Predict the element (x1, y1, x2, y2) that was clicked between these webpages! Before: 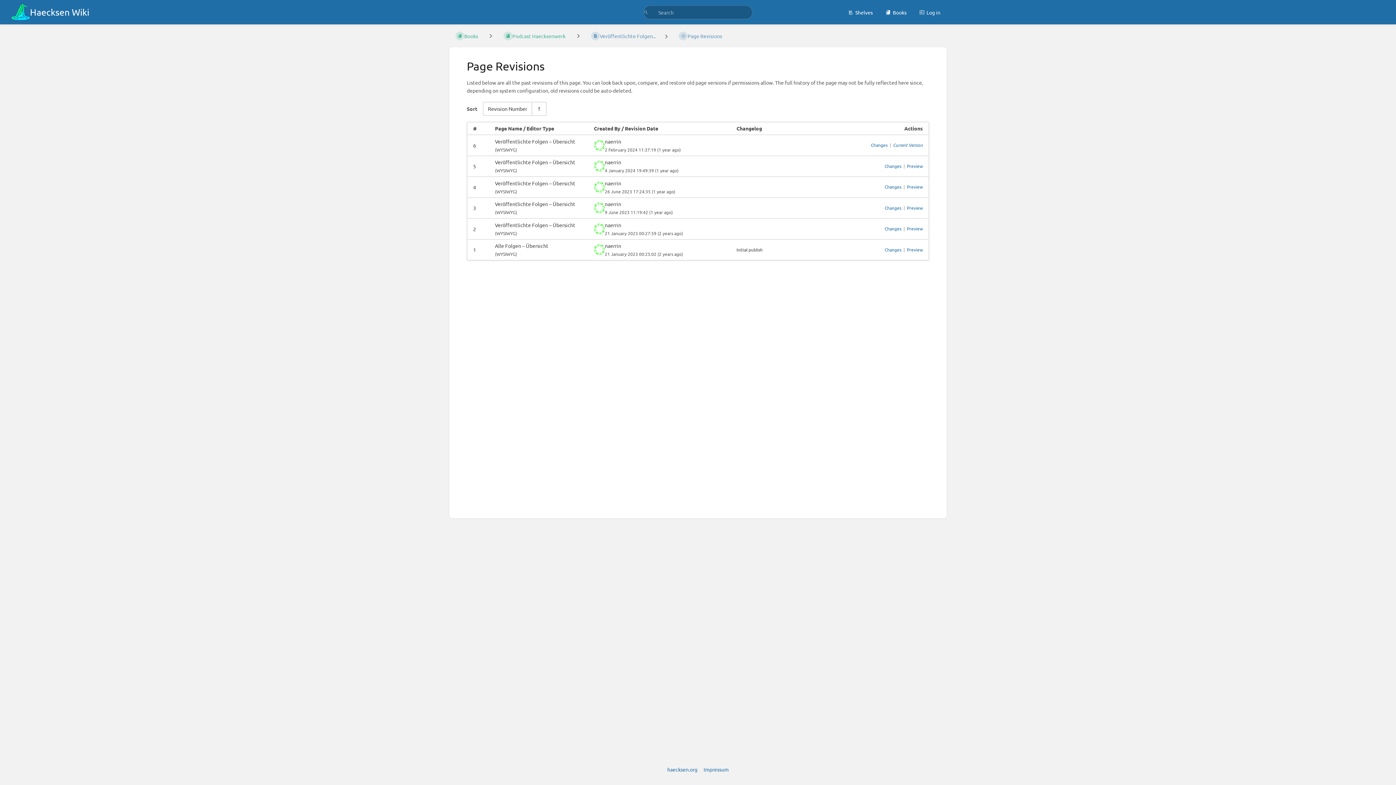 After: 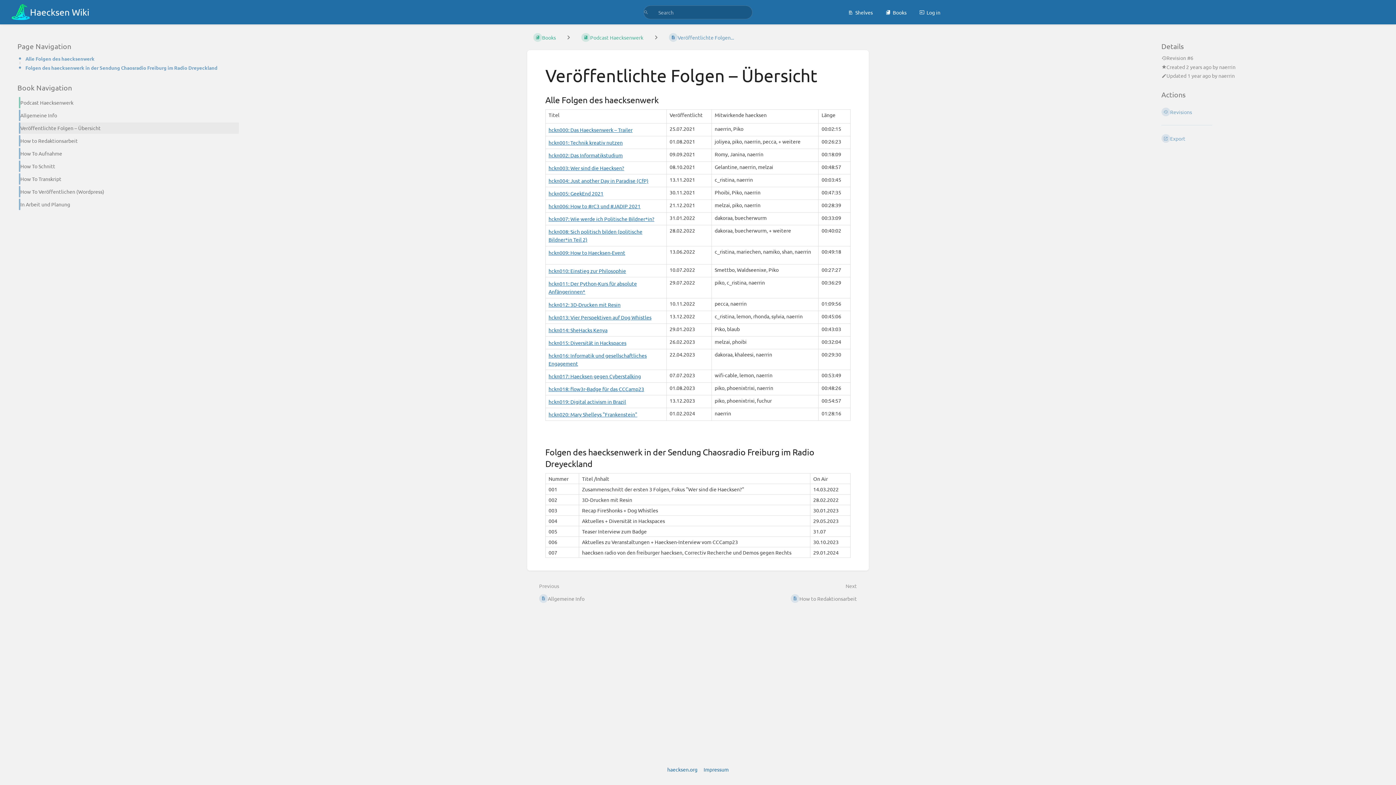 Action: bbox: (585, 29, 662, 42) label: Veröffentlichte Folgen...